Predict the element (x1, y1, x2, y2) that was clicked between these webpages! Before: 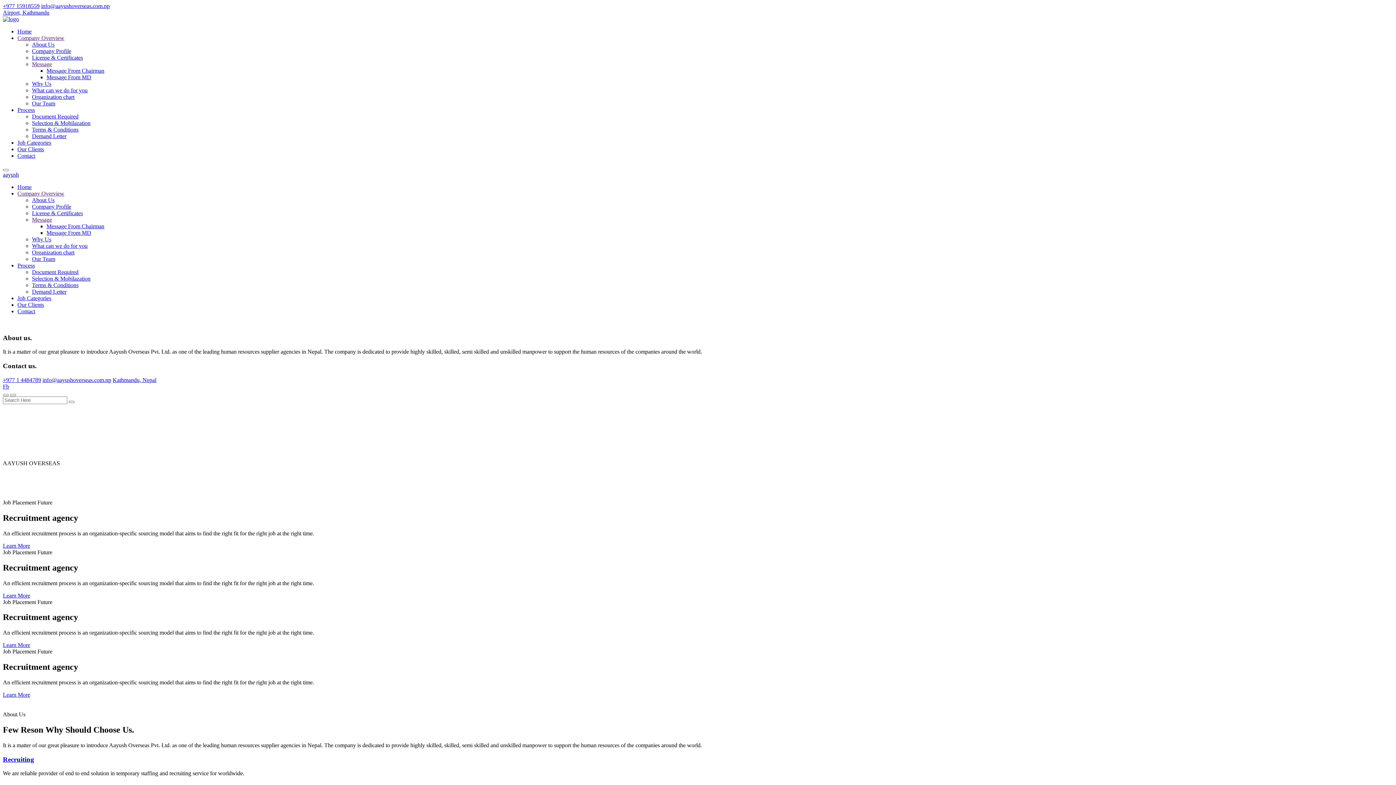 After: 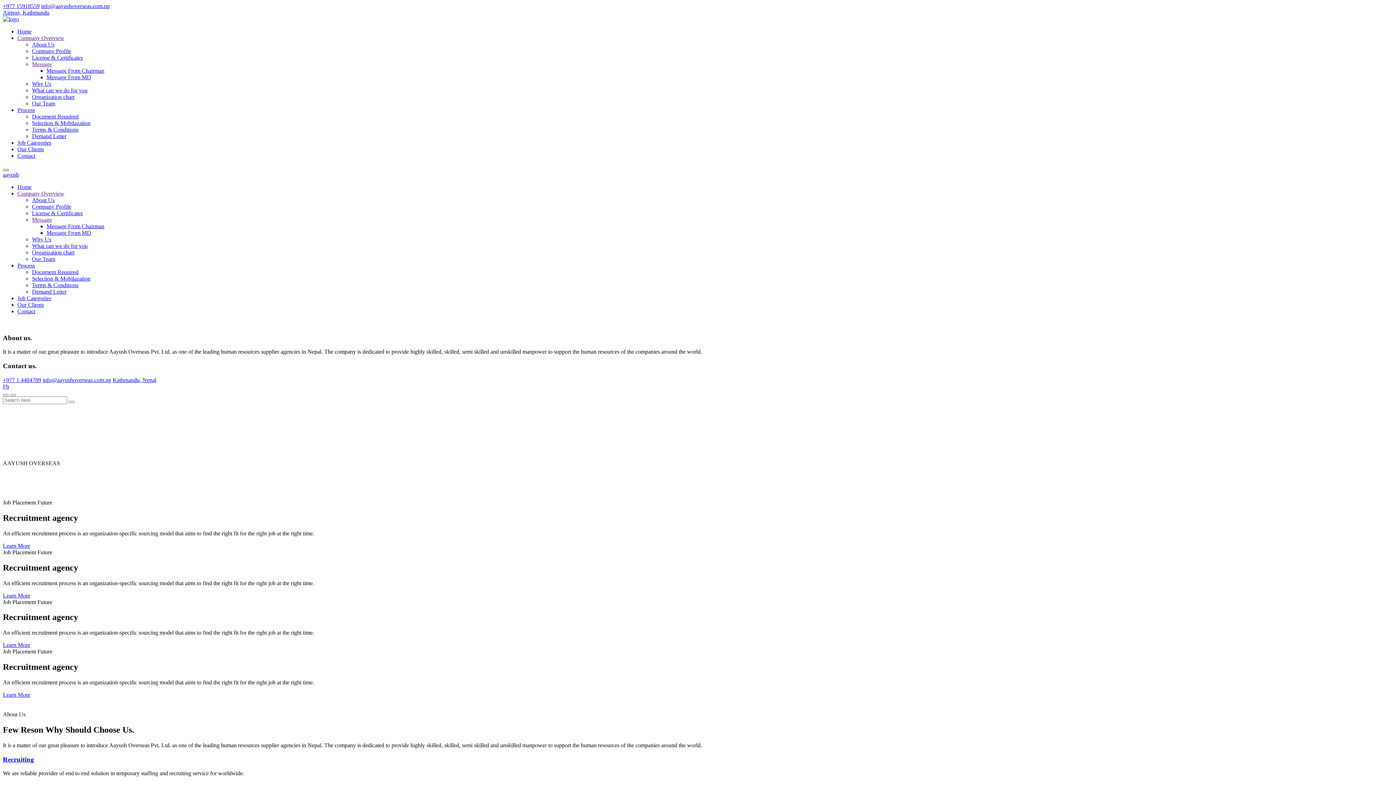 Action: bbox: (2, 169, 8, 171)